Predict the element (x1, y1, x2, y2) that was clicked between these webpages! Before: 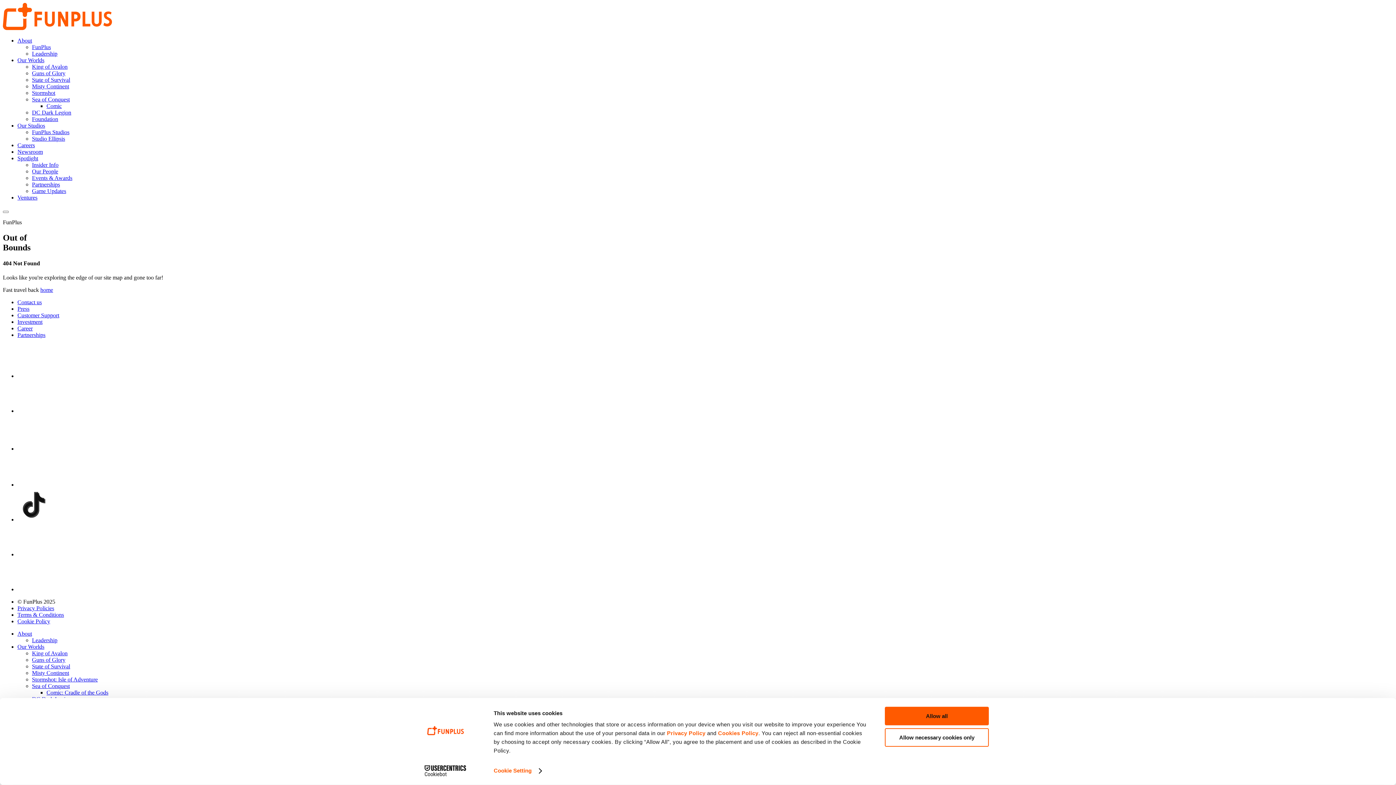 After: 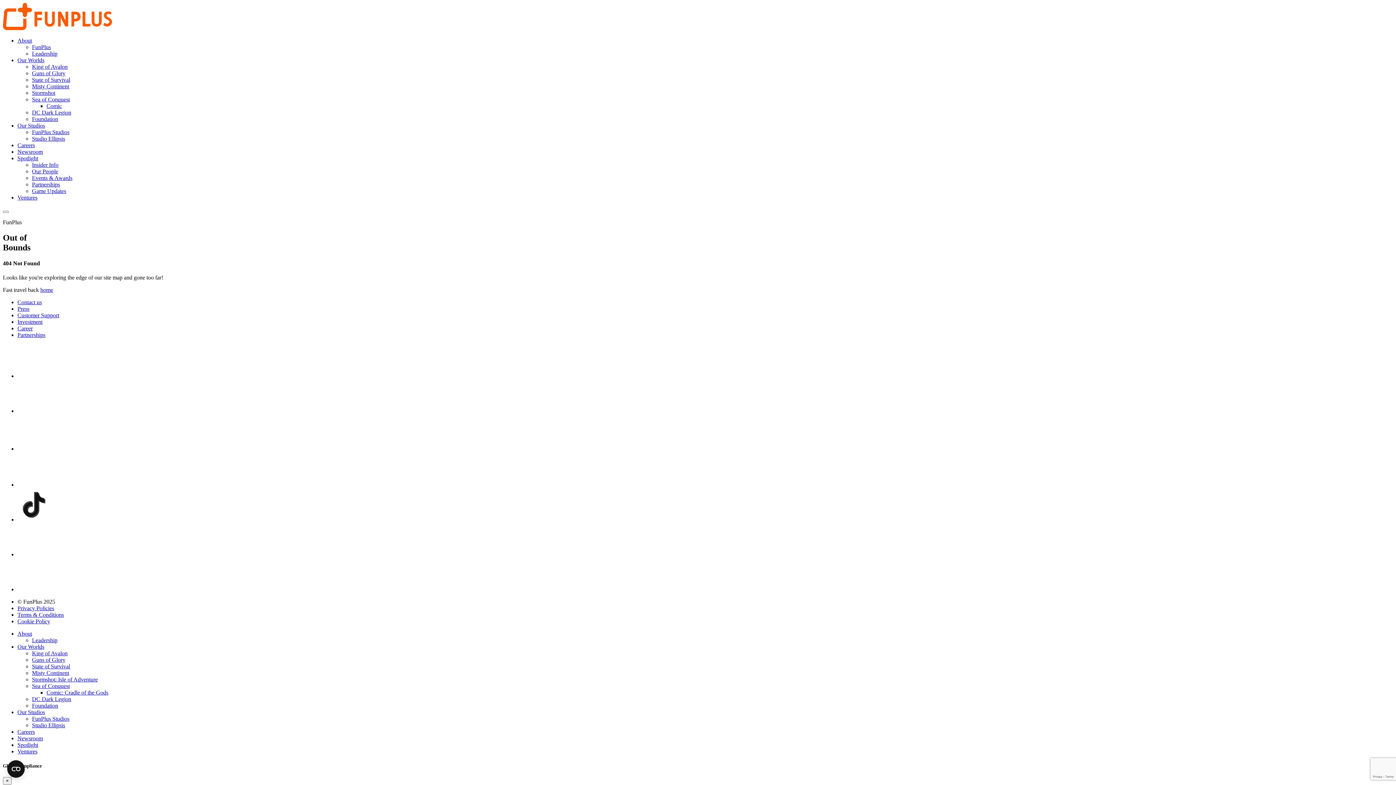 Action: bbox: (885, 707, 989, 725) label: Allow all